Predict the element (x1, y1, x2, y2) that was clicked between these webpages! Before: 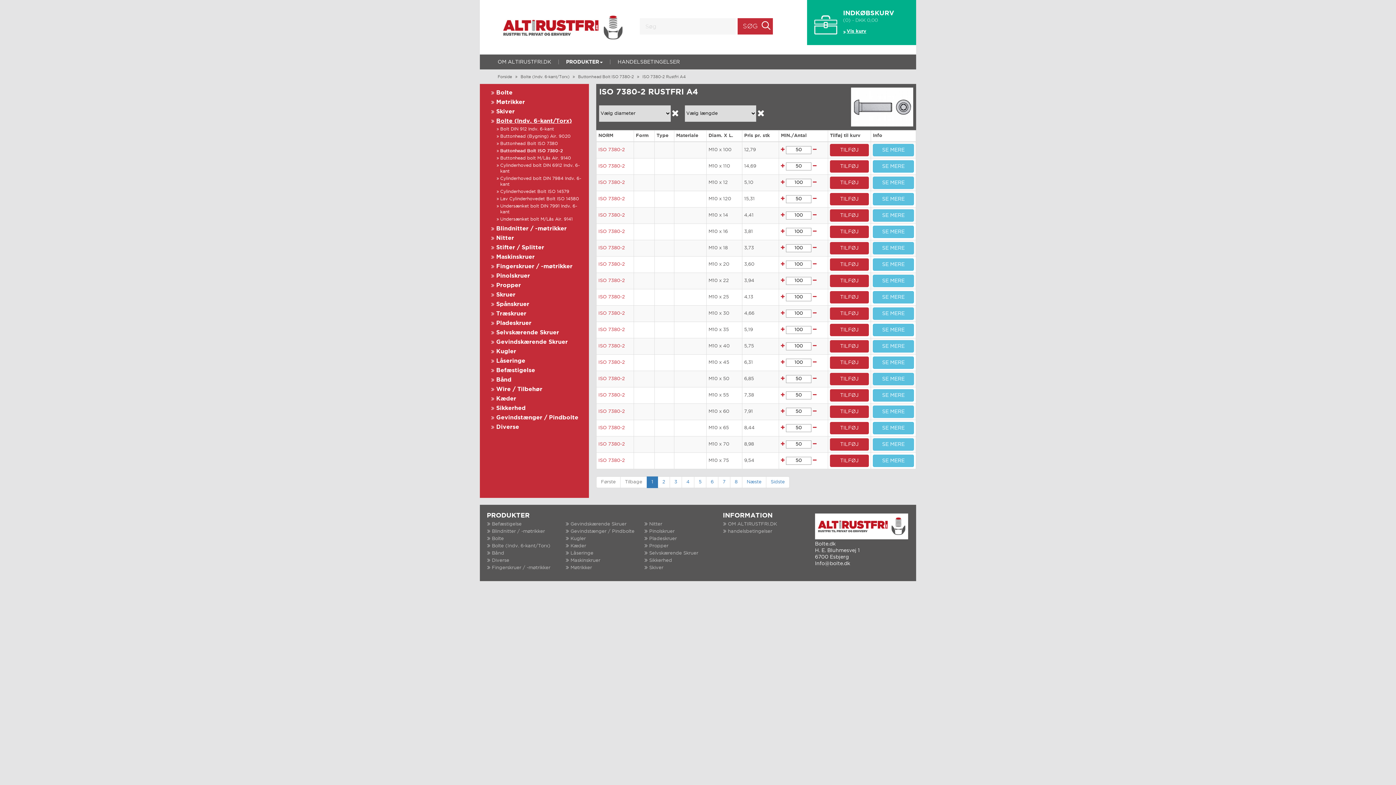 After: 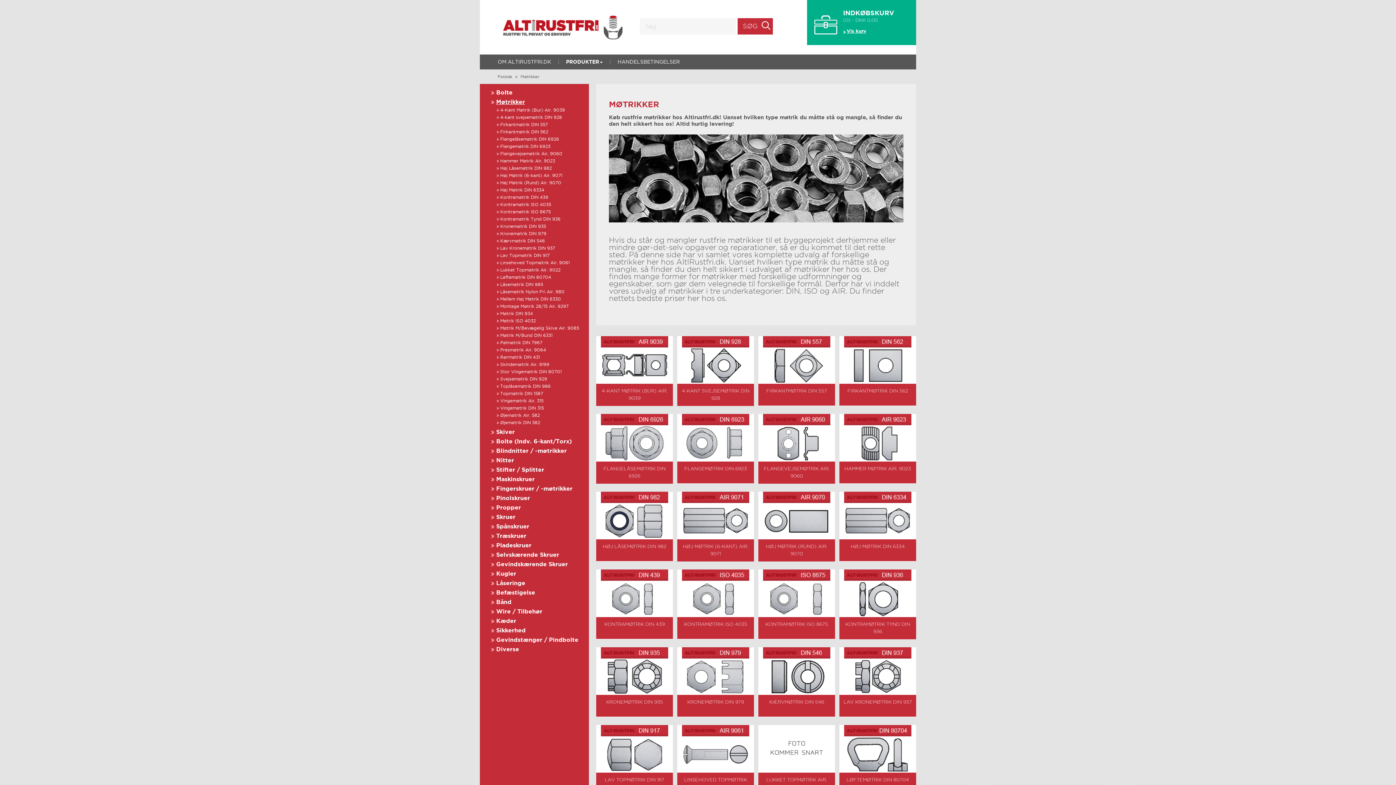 Action: label: Møtrikker bbox: (570, 566, 592, 570)